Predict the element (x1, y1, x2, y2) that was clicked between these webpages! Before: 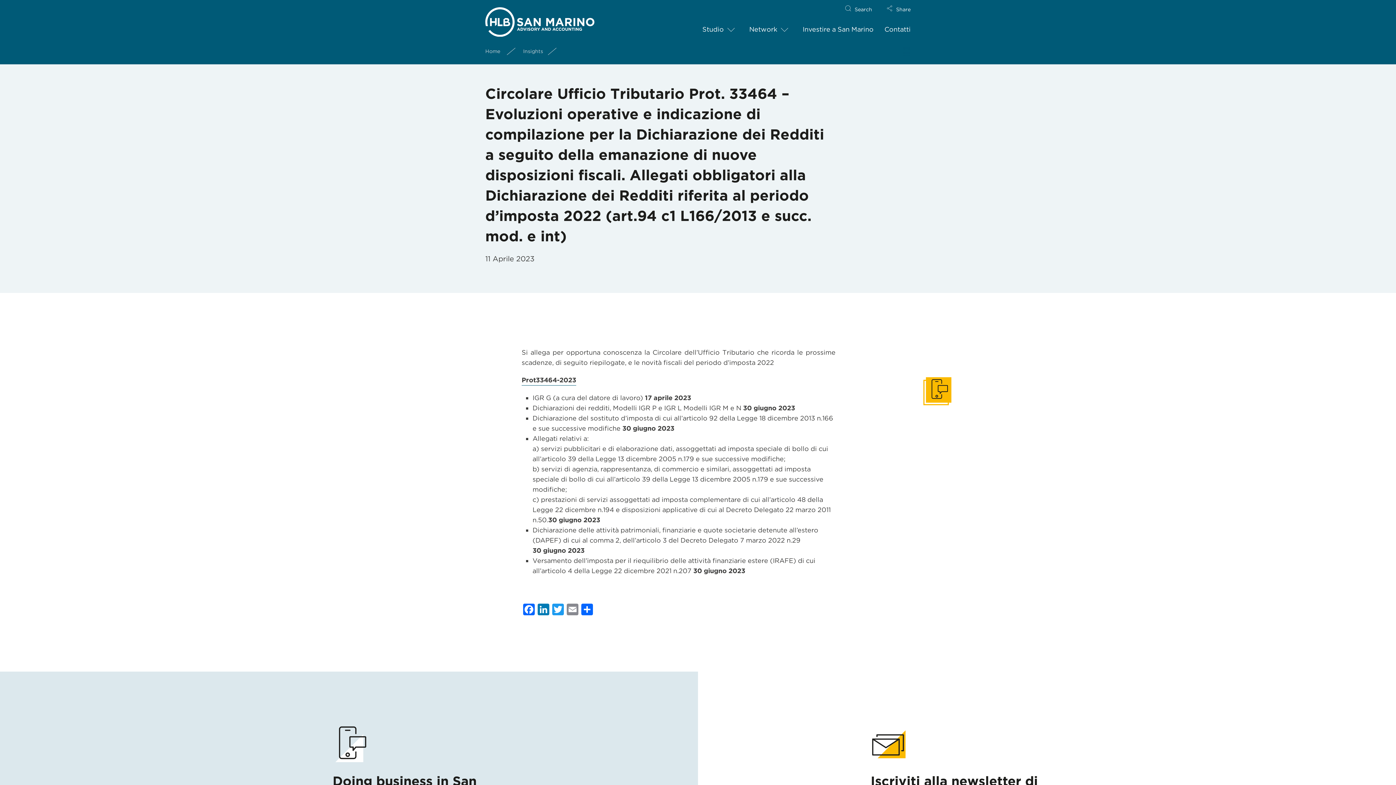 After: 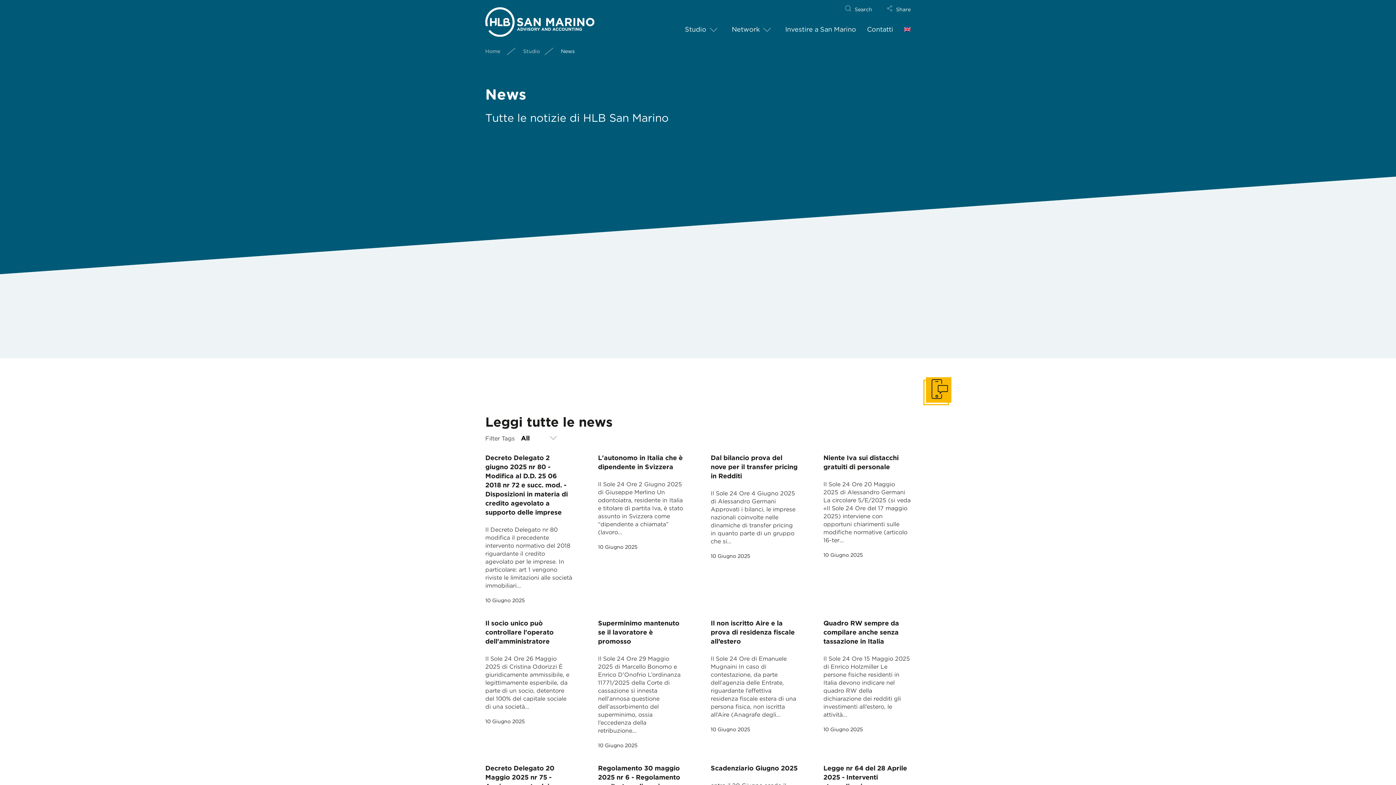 Action: label: Insights bbox: (523, 47, 543, 55)